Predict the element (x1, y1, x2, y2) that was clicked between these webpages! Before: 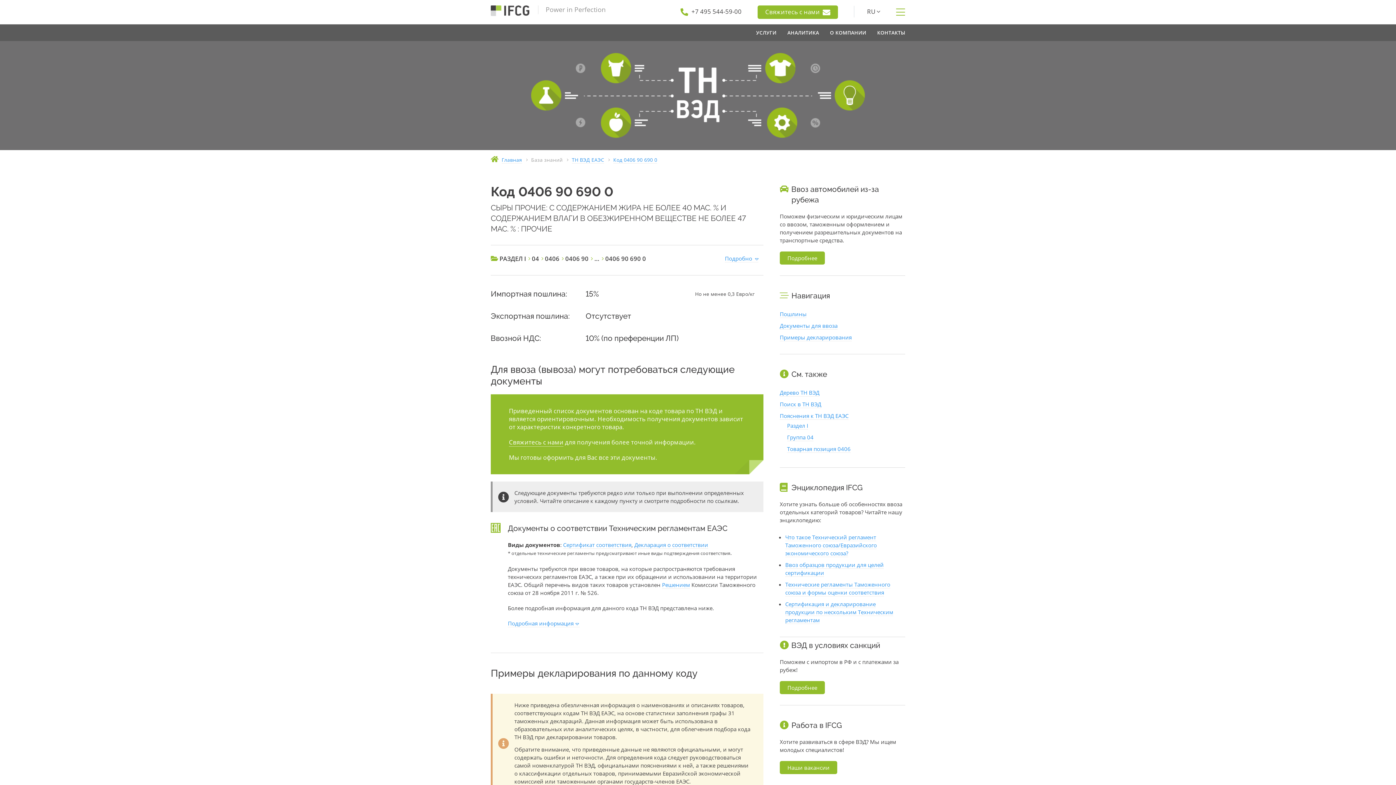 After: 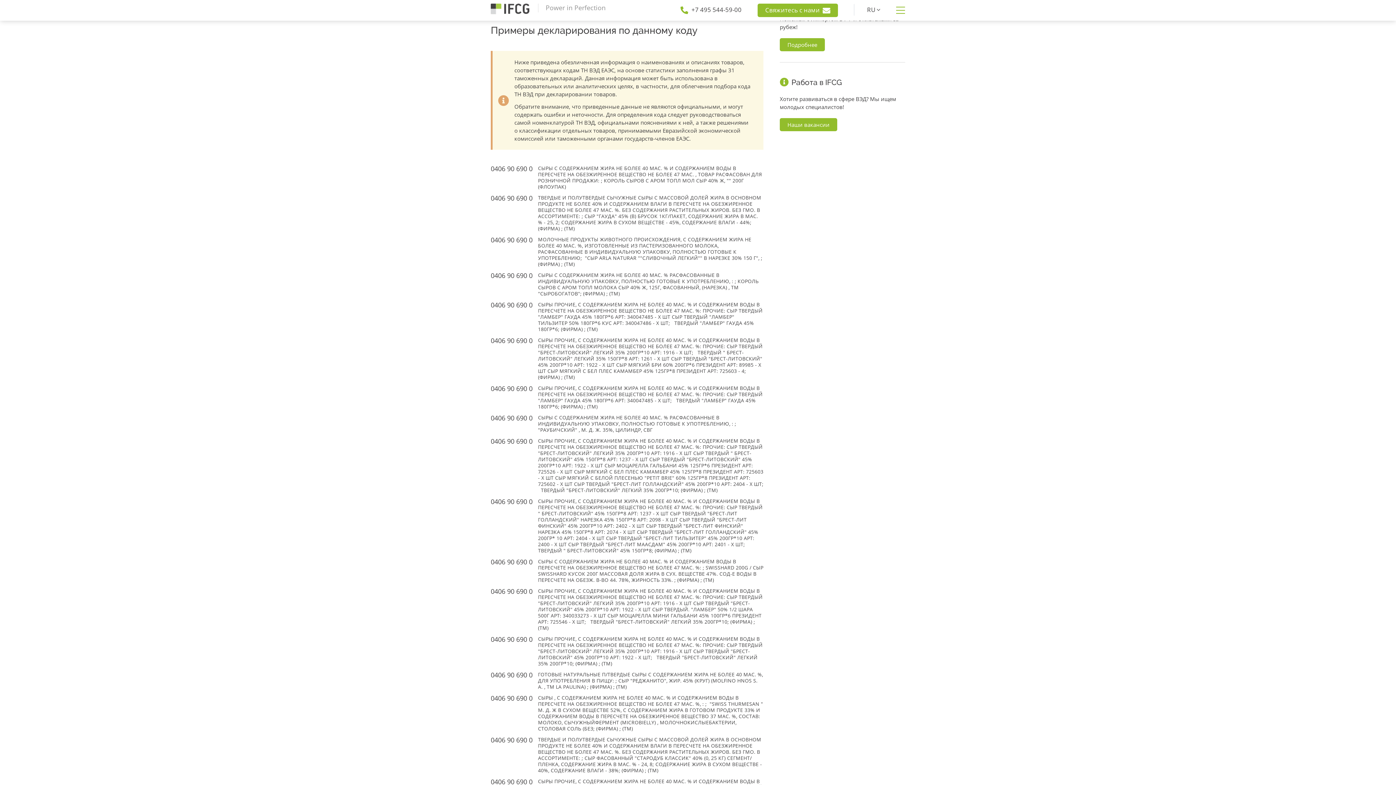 Action: label: Примеры декларирования bbox: (780, 333, 852, 341)